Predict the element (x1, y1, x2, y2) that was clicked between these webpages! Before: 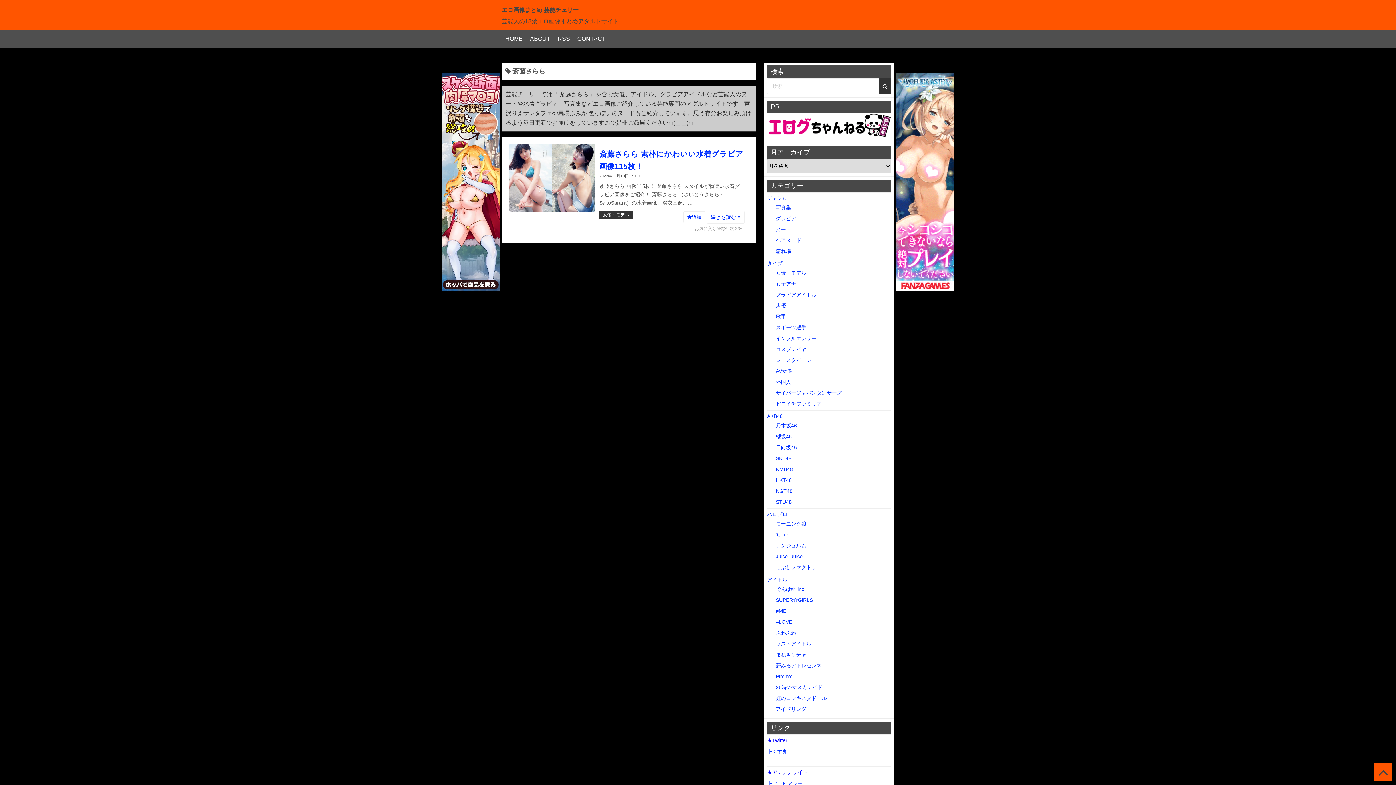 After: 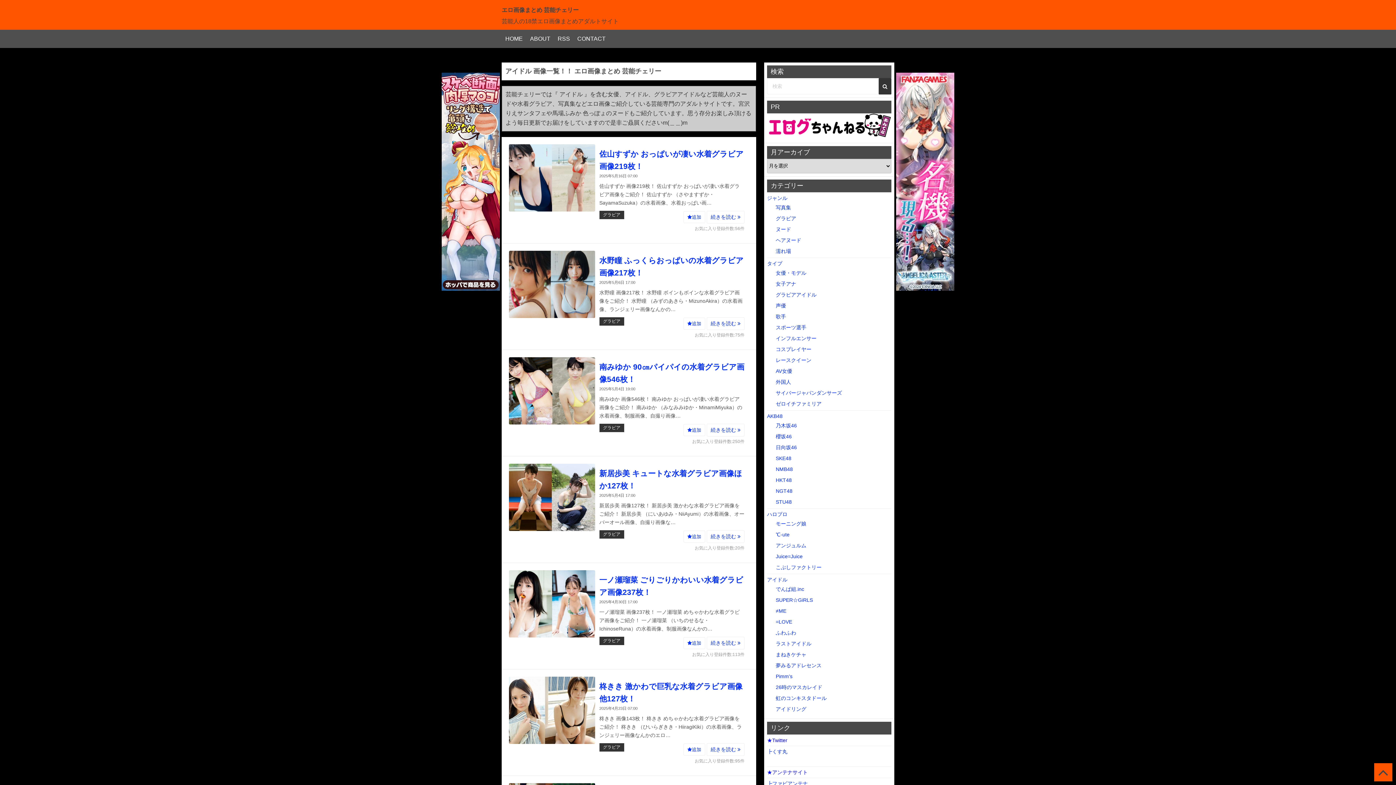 Action: label: アイドル bbox: (767, 576, 787, 582)